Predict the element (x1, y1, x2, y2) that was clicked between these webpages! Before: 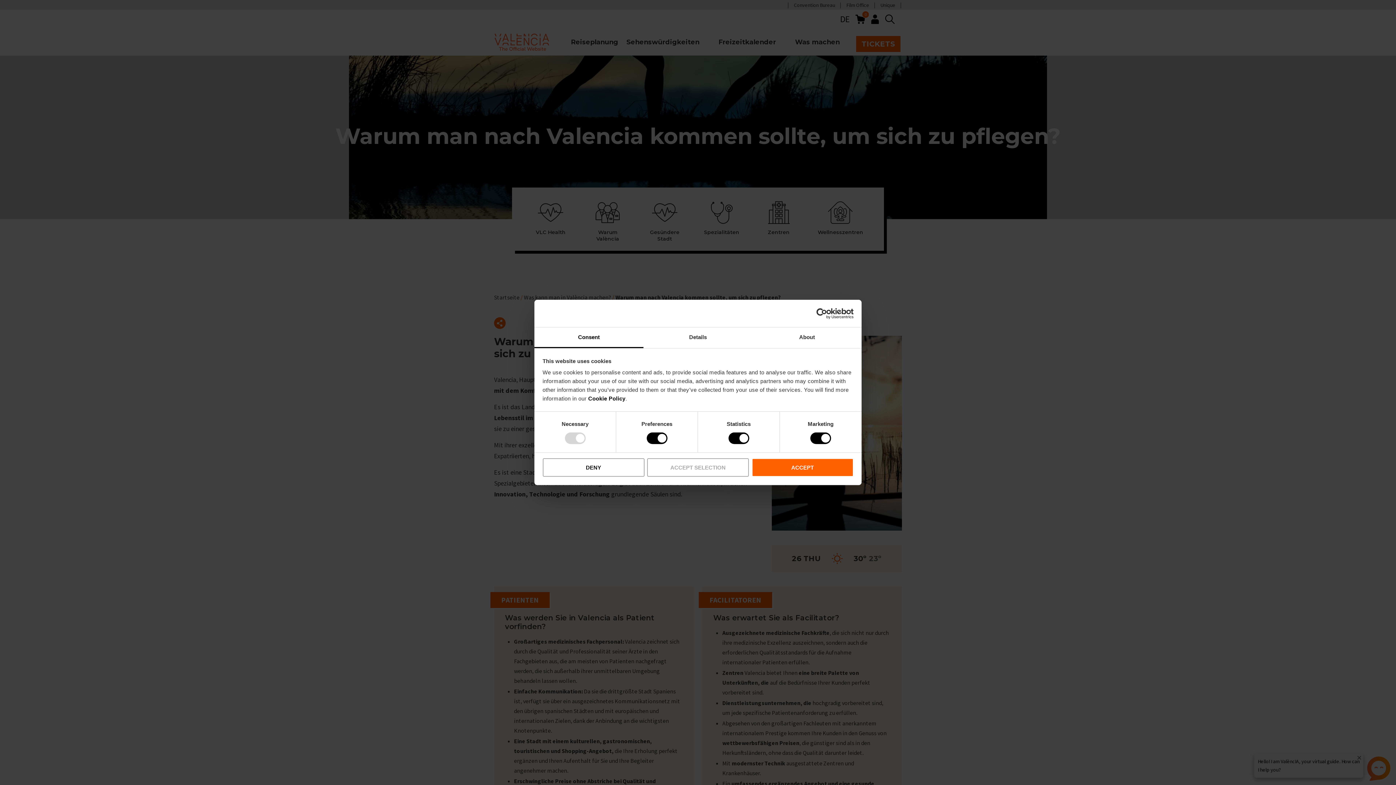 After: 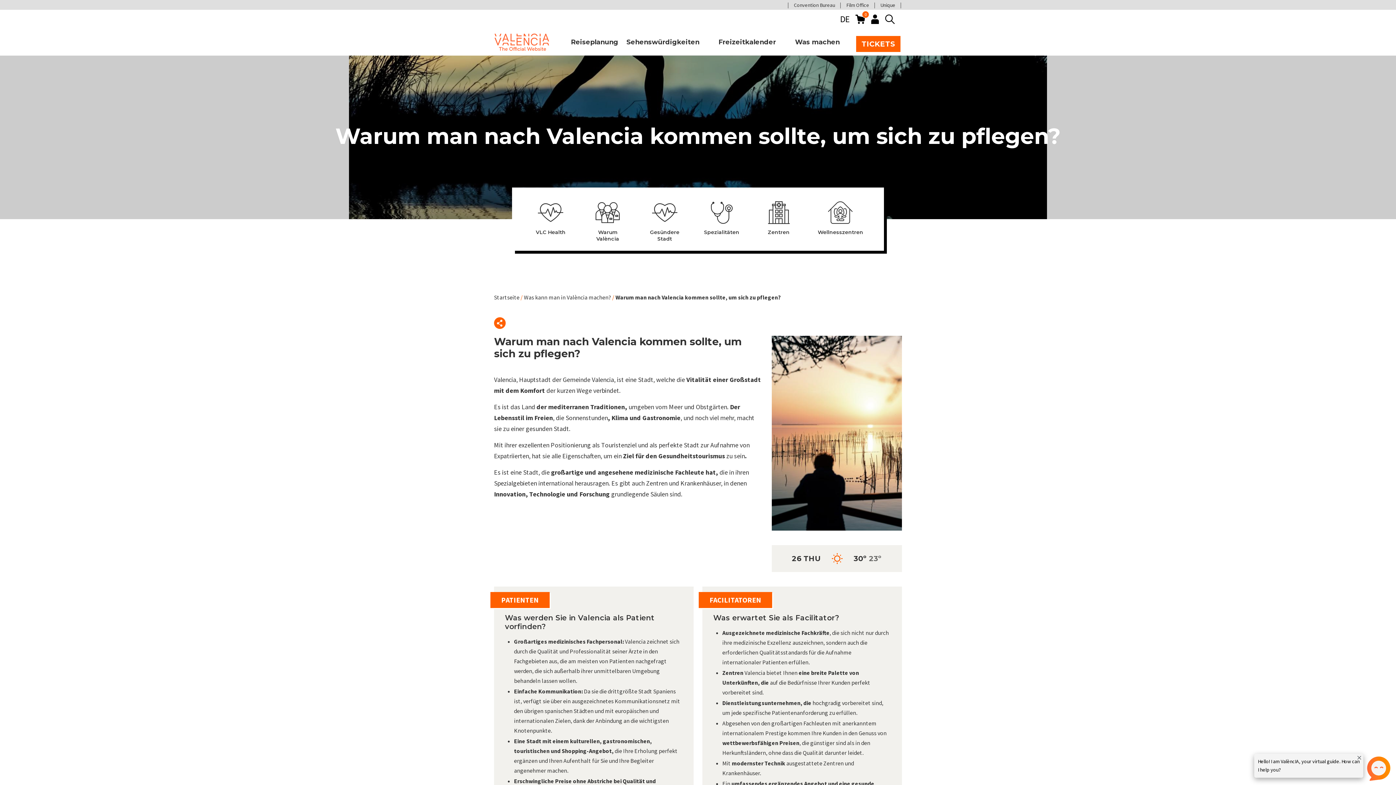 Action: bbox: (647, 458, 749, 476) label: ACCEPT SELECTION